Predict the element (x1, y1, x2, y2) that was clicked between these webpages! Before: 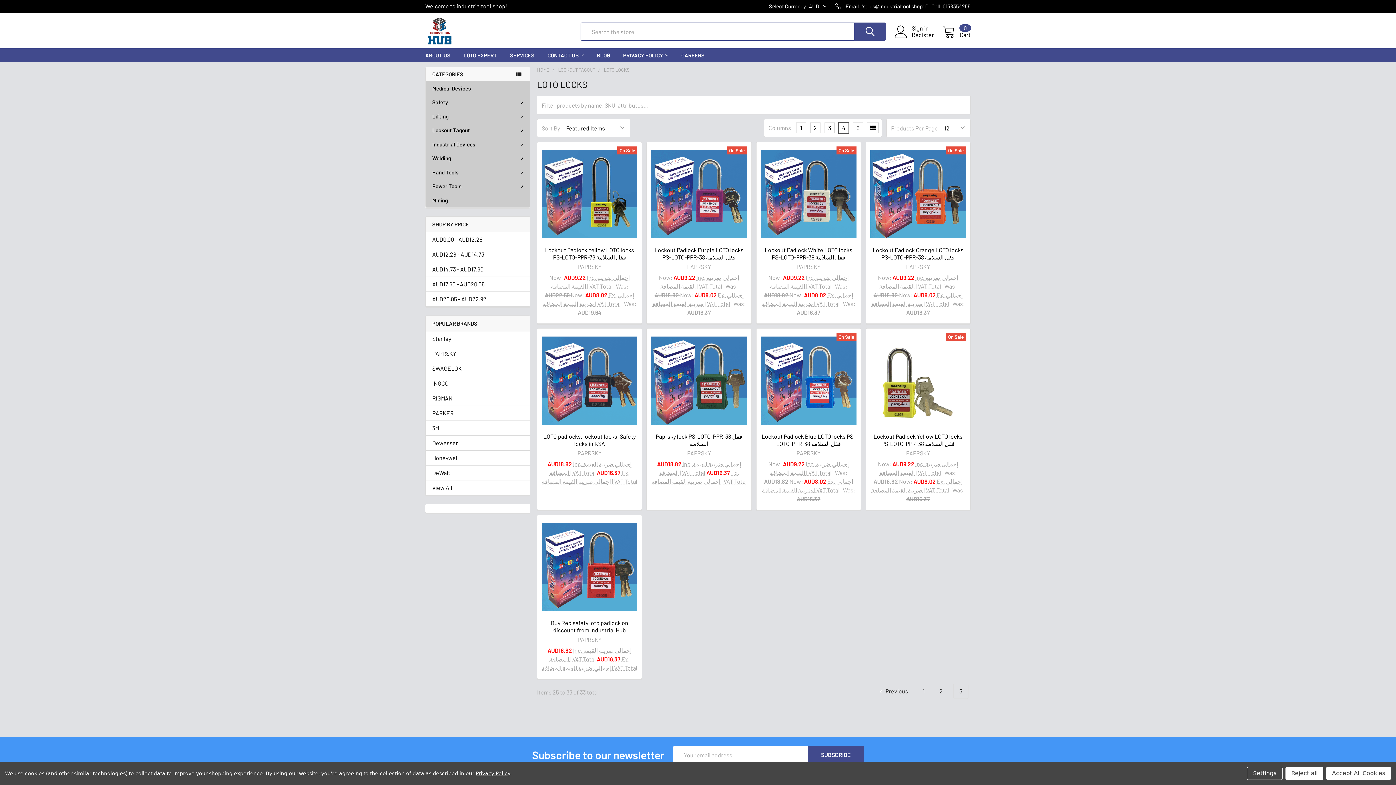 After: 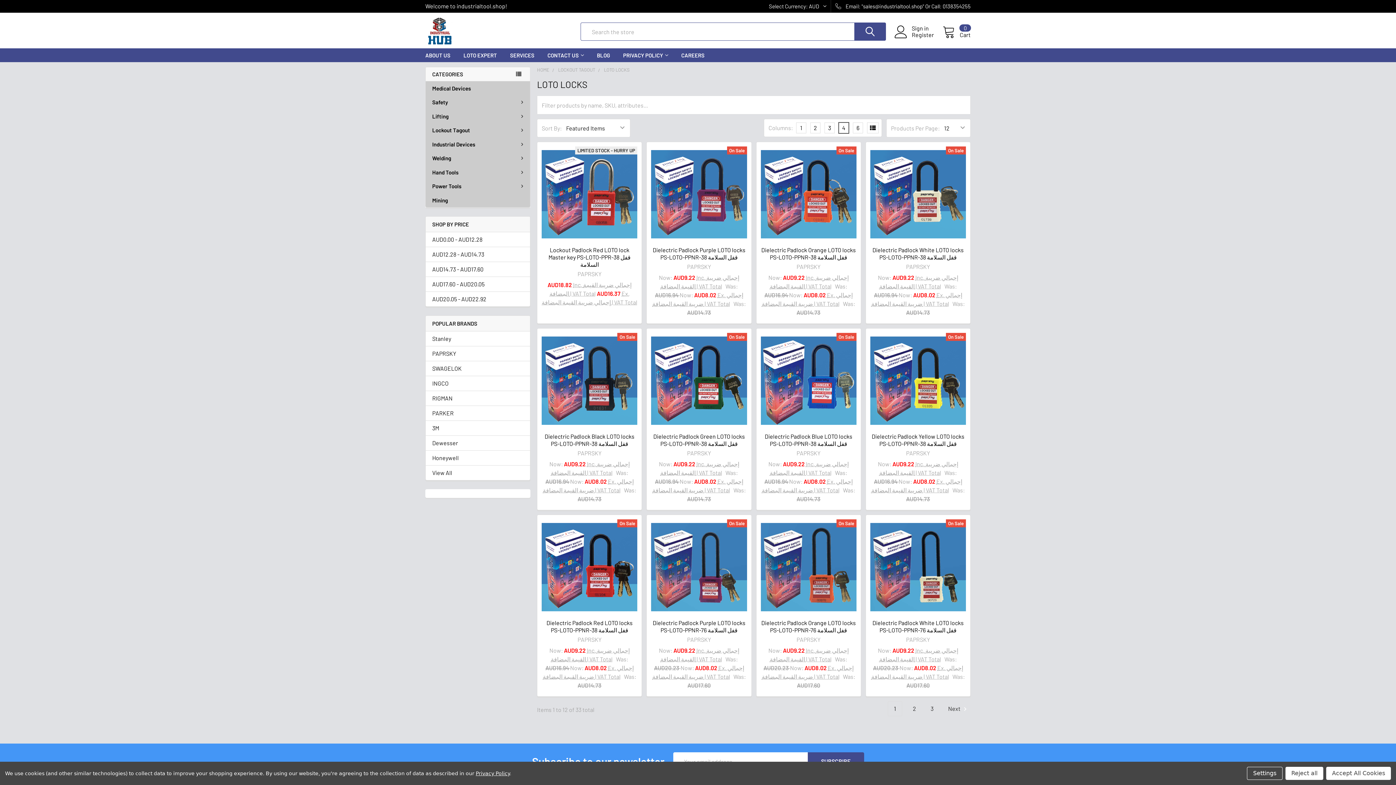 Action: bbox: (604, 66, 629, 72) label: LOTO LOCKS